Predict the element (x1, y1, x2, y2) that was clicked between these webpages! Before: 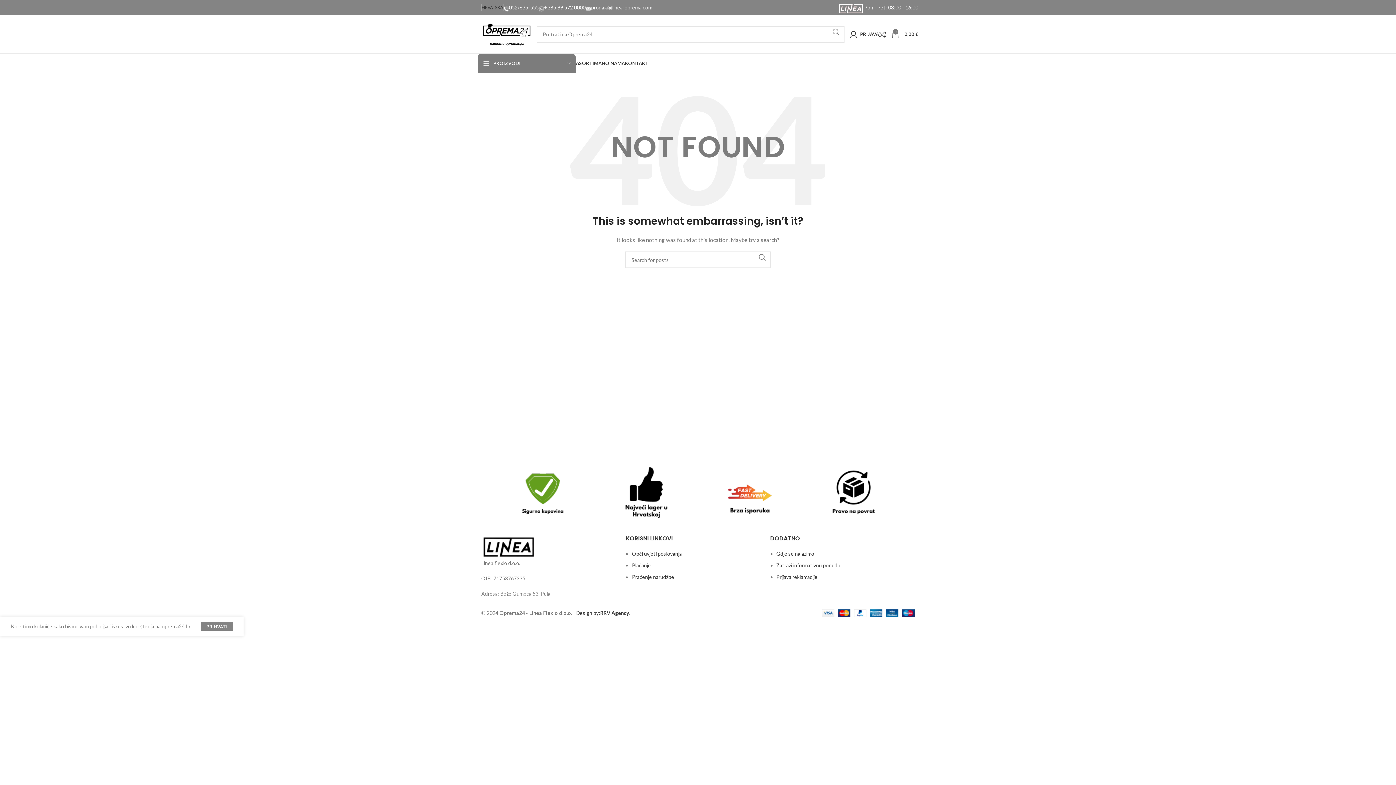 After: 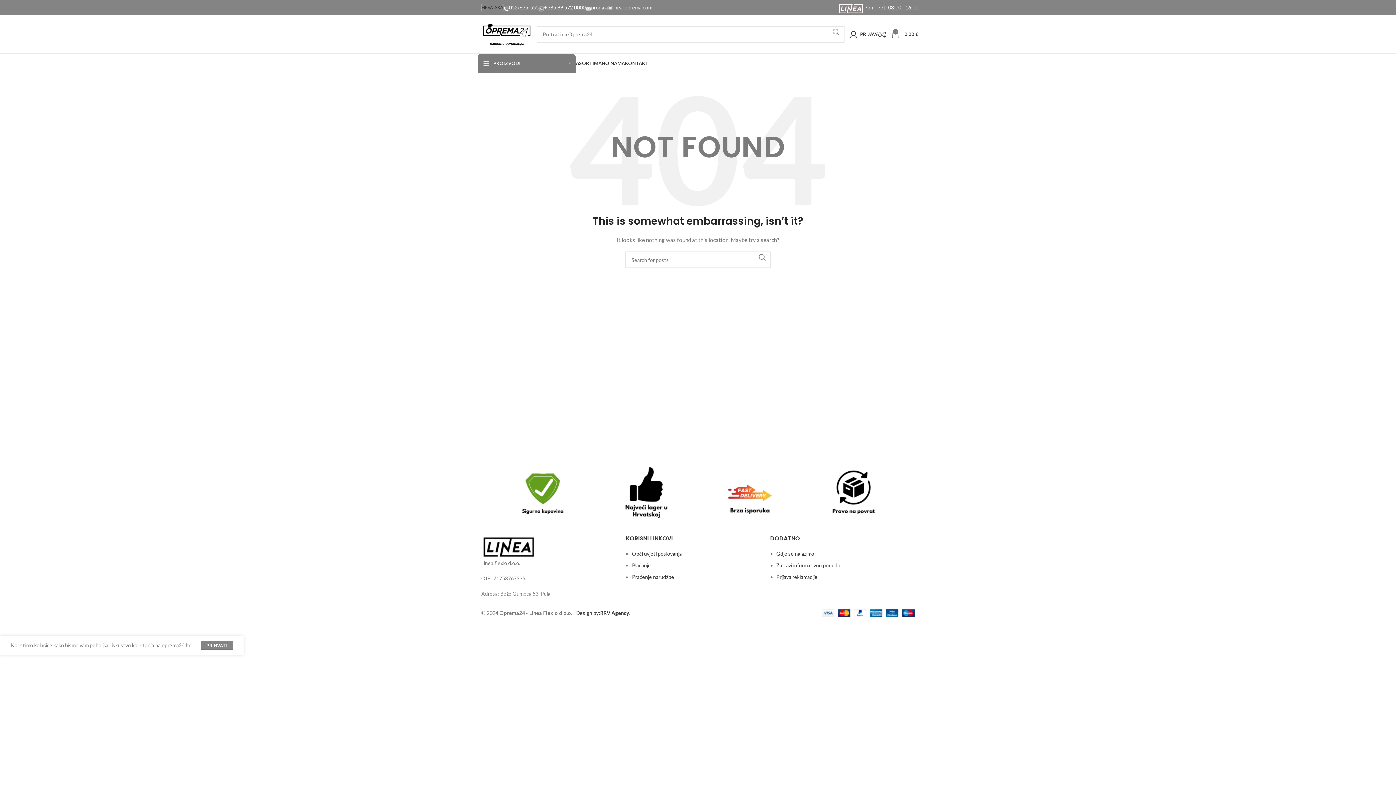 Action: label: PRIHVATI bbox: (201, 624, 232, 633)